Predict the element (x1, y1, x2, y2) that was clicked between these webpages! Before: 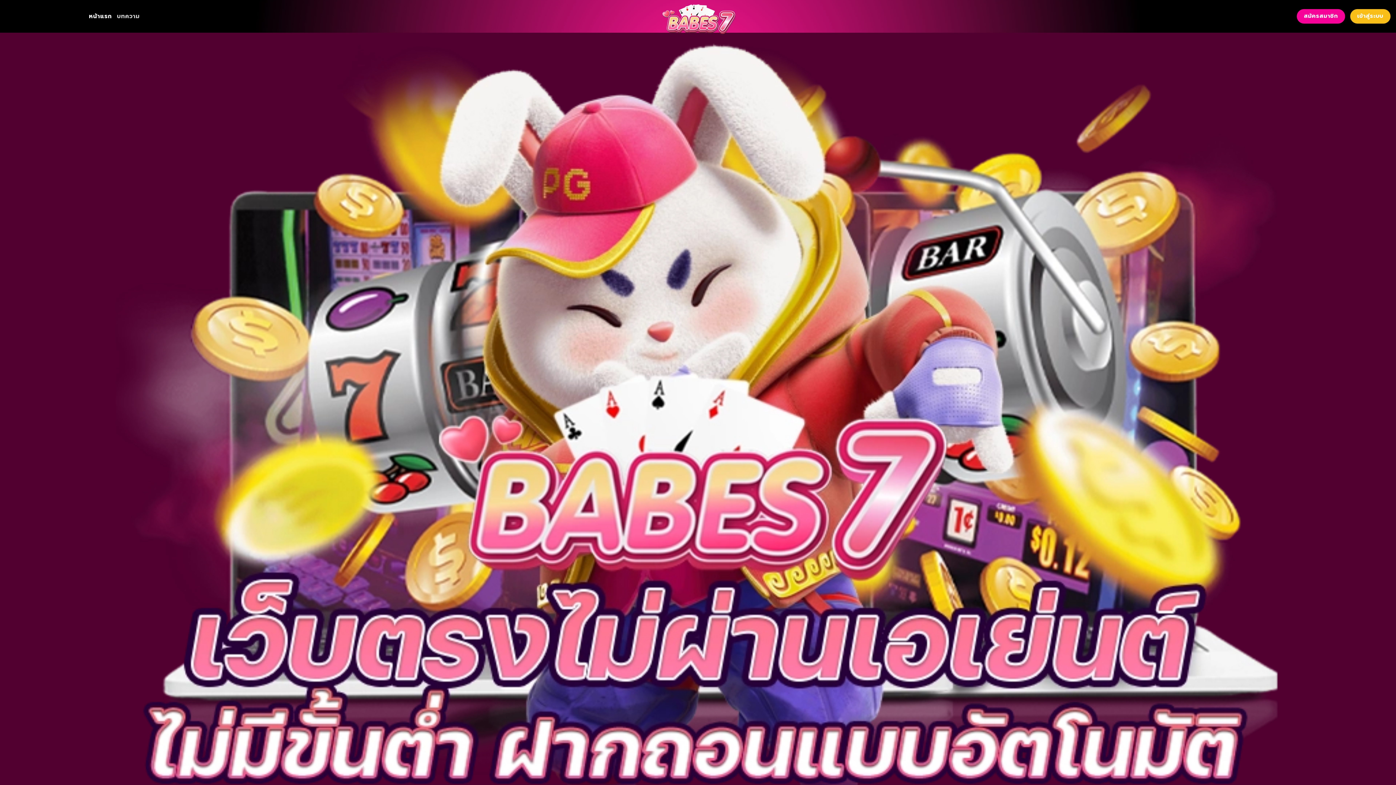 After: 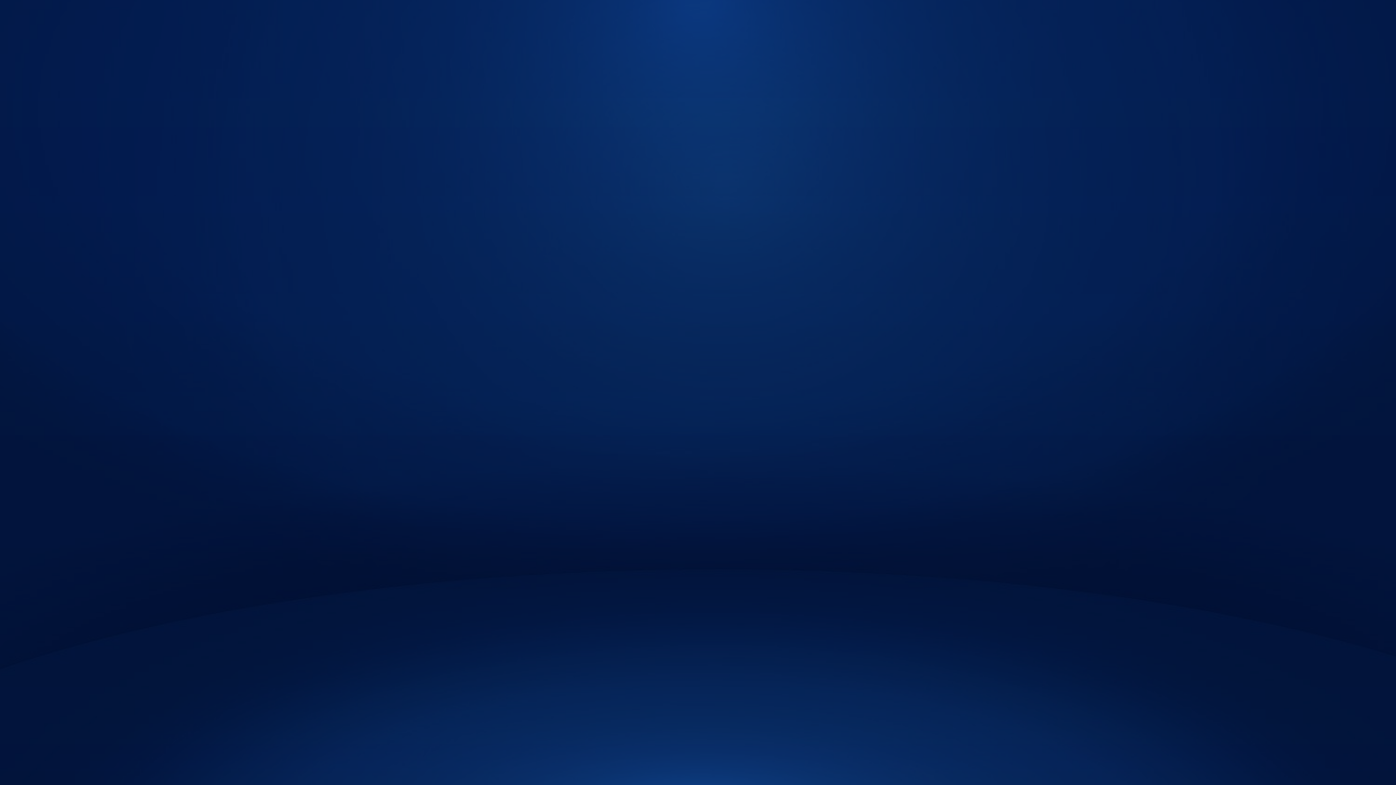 Action: bbox: (1297, 9, 1345, 23) label: สมัครสมาชิก